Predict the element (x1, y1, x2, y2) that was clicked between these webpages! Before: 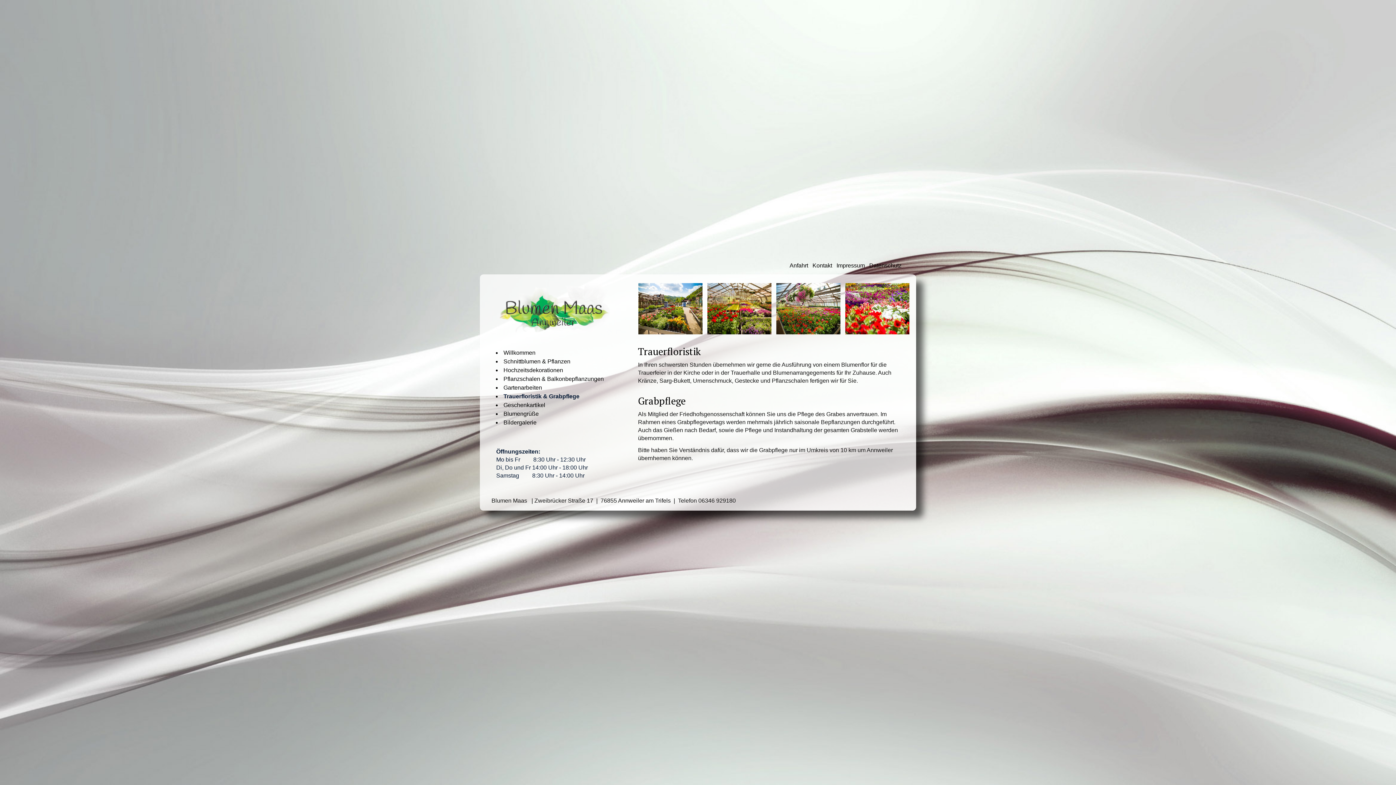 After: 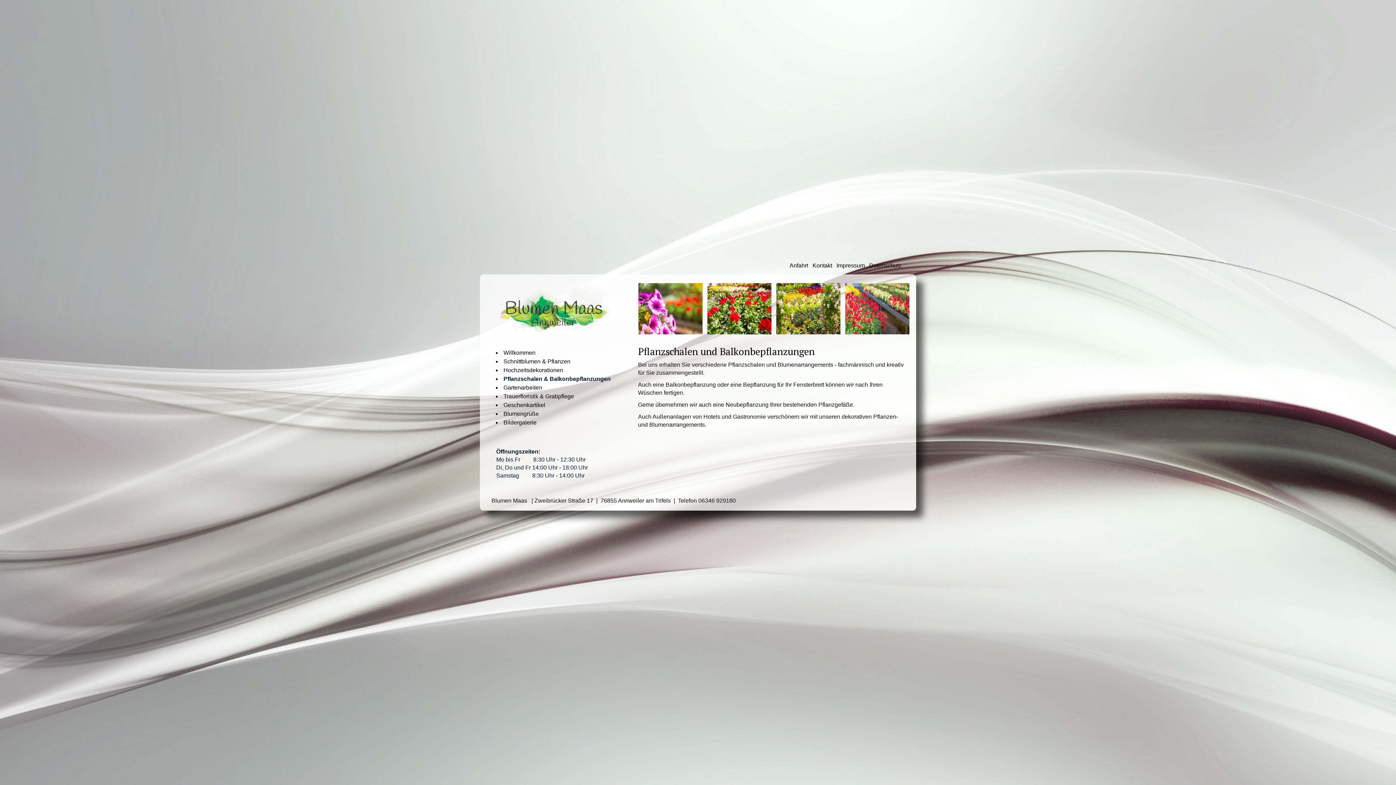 Action: bbox: (501, 375, 627, 383) label: Pflanzschalen & Balkonbepflanzungen